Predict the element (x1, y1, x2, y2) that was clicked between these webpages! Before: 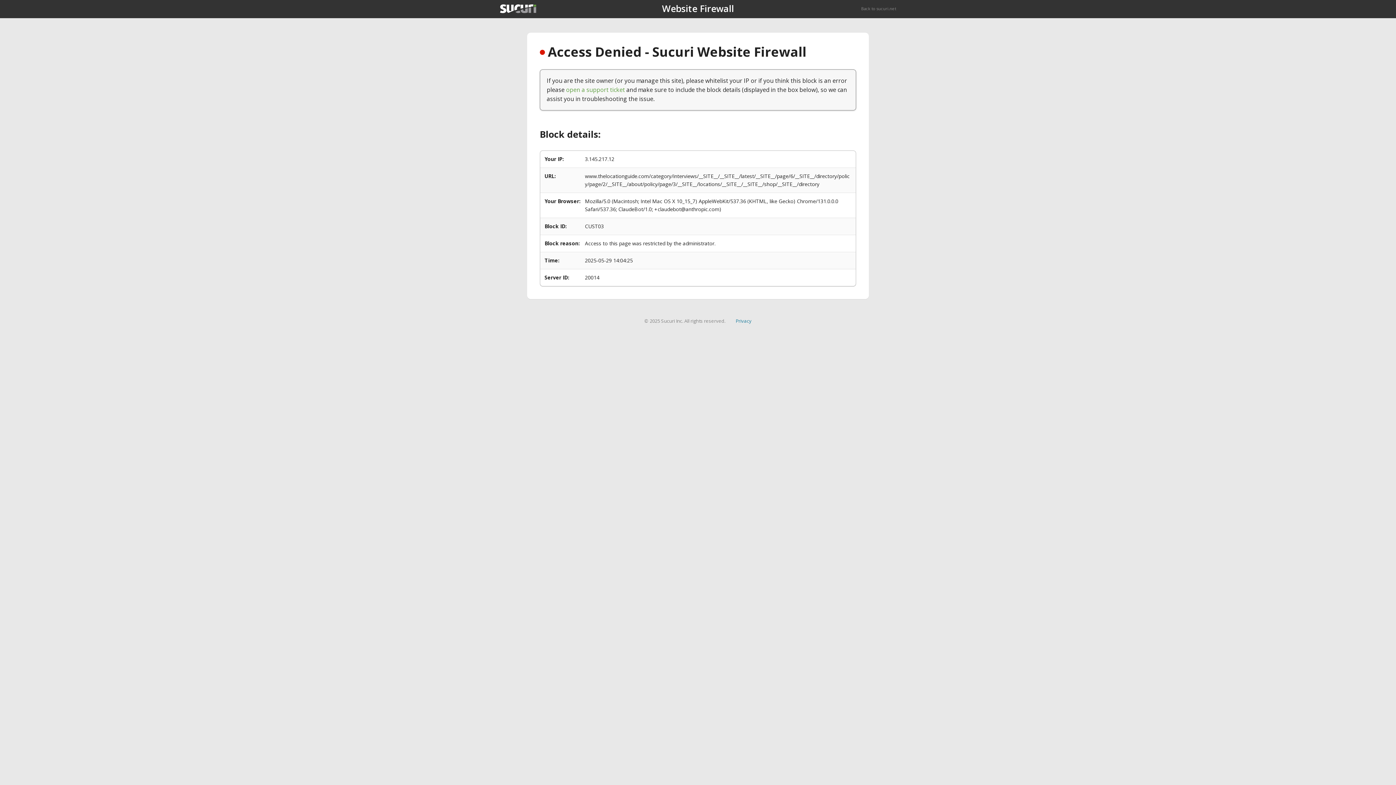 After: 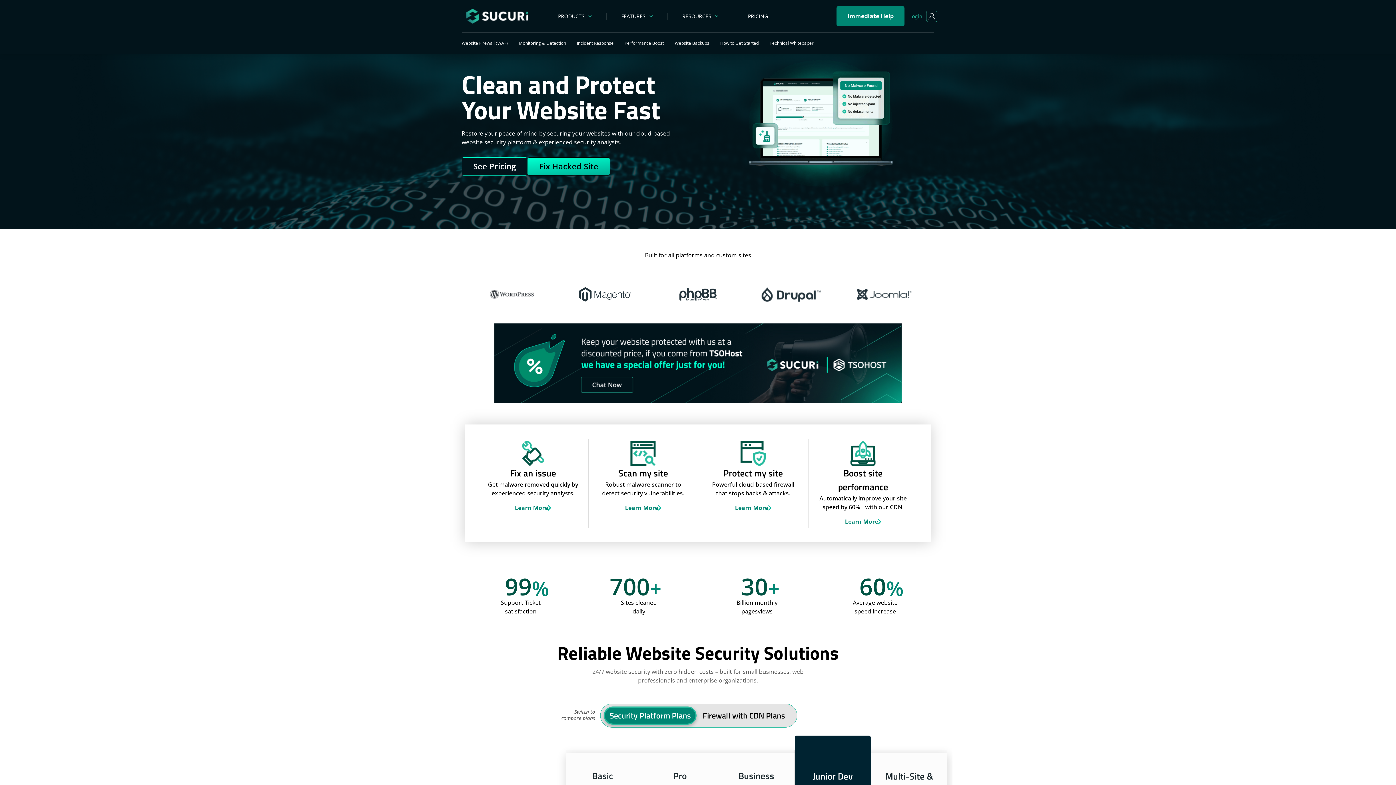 Action: bbox: (861, 5, 896, 11) label: Back to sucuri.net